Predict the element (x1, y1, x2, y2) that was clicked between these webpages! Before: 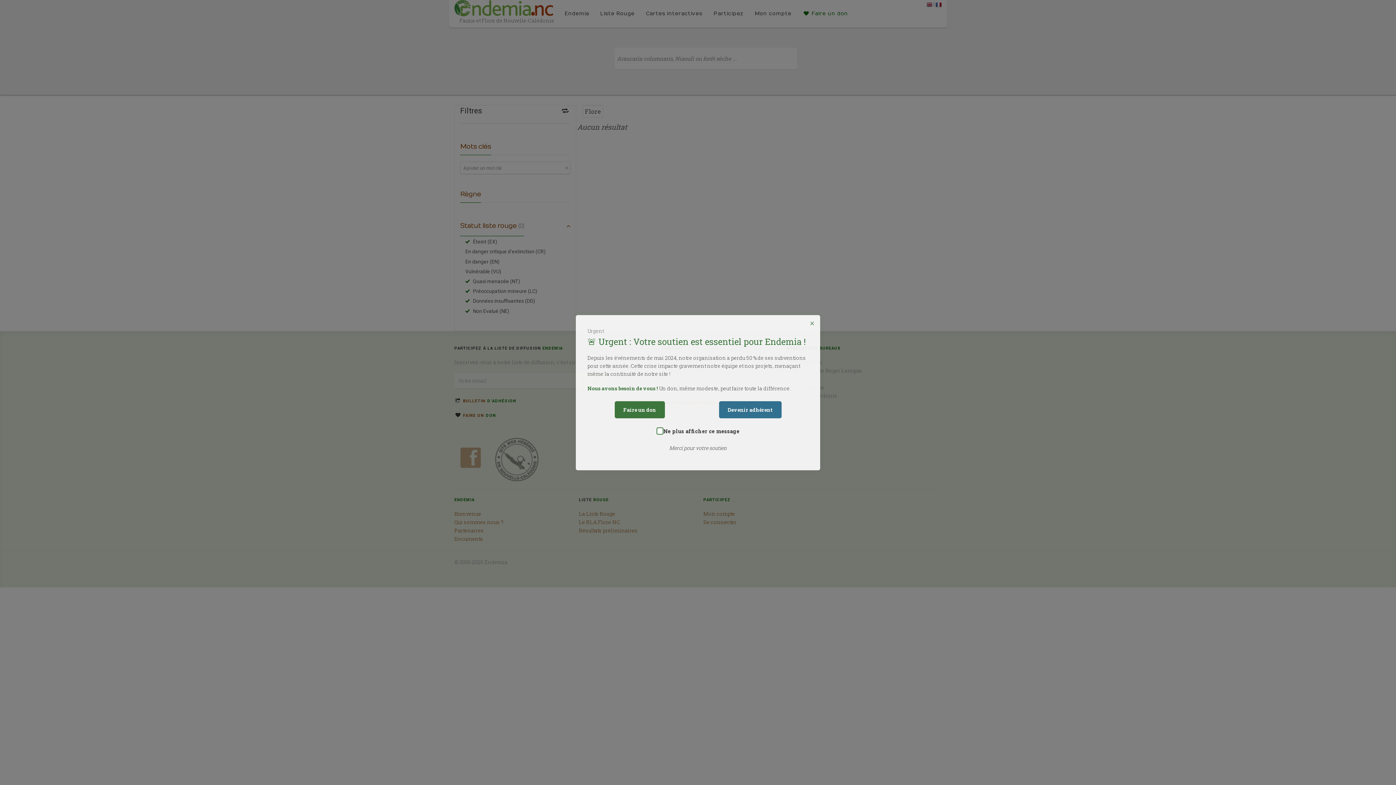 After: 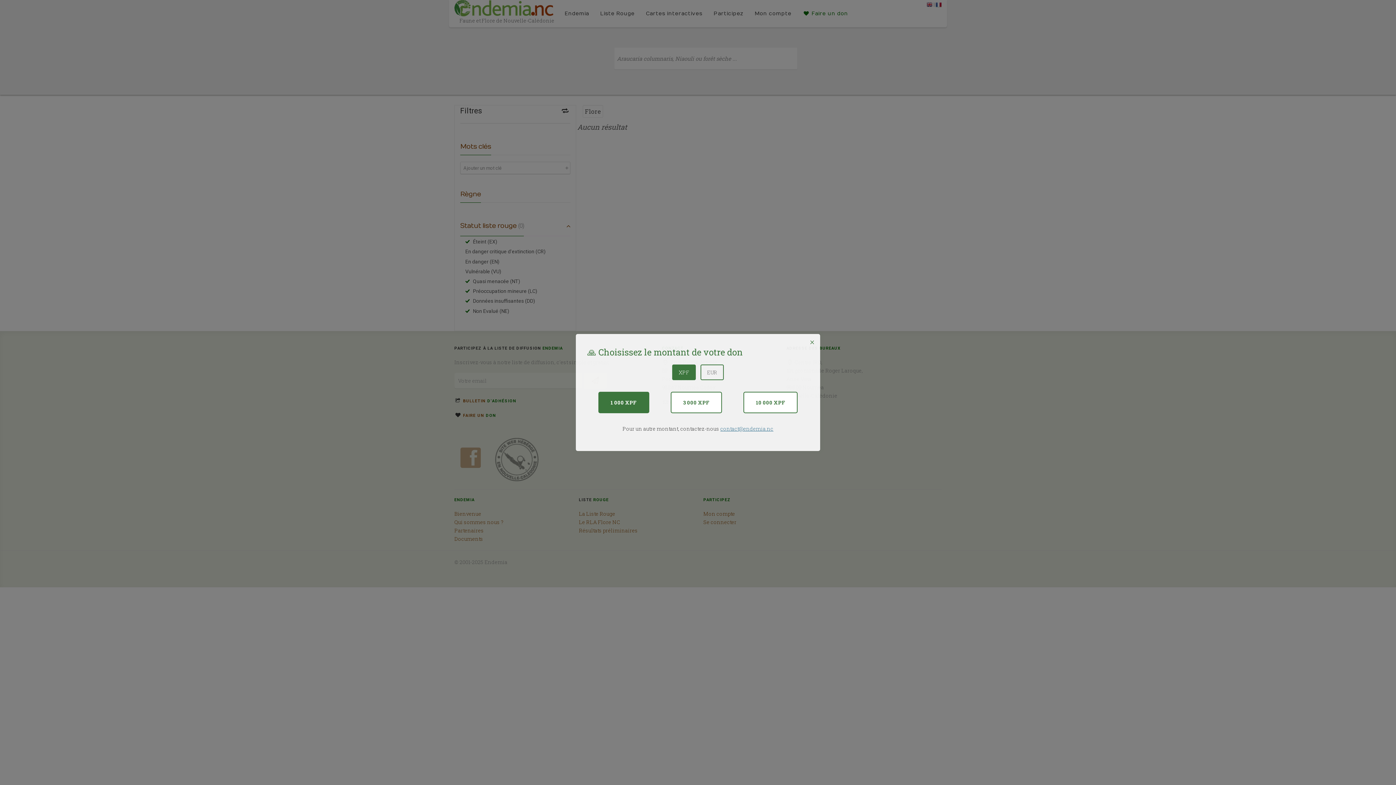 Action: label: Faire un don bbox: (614, 401, 664, 418)